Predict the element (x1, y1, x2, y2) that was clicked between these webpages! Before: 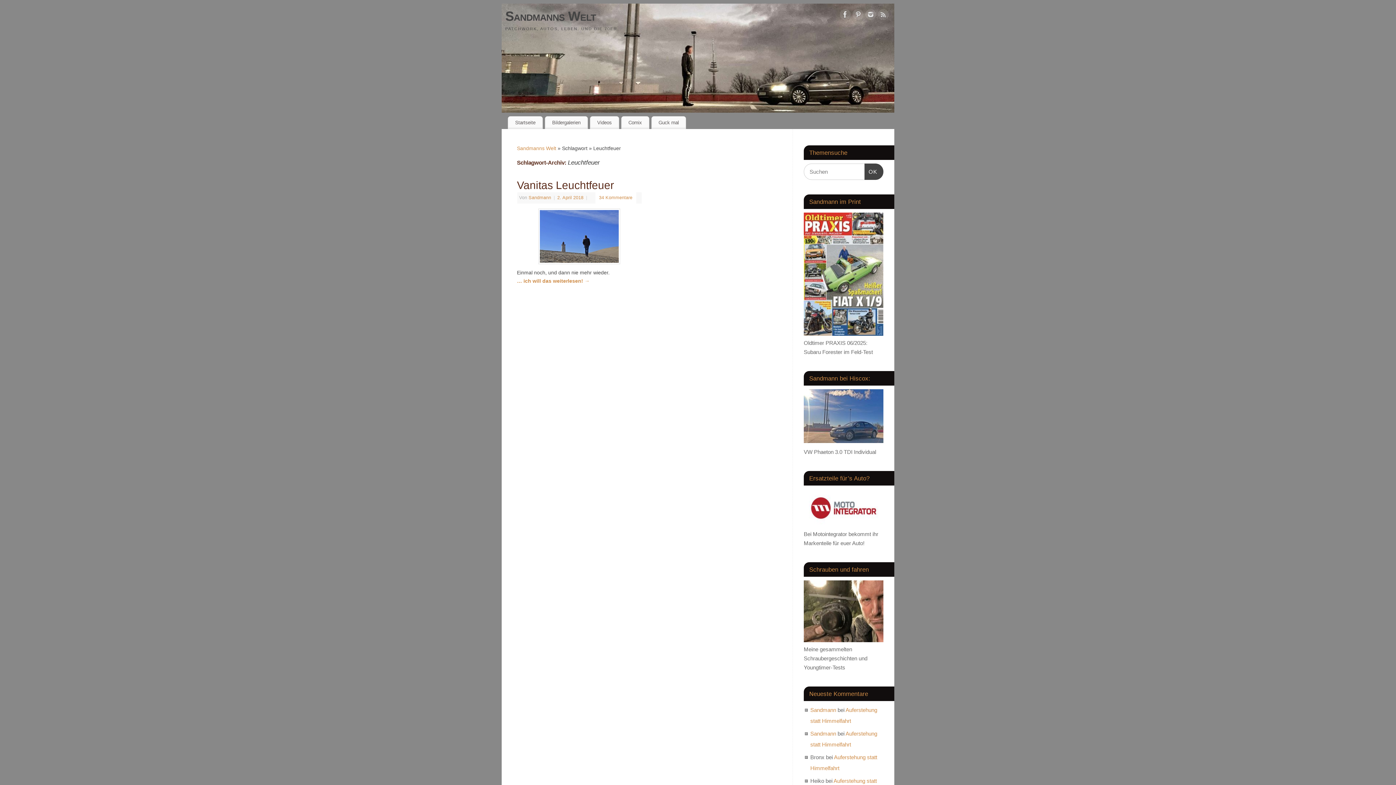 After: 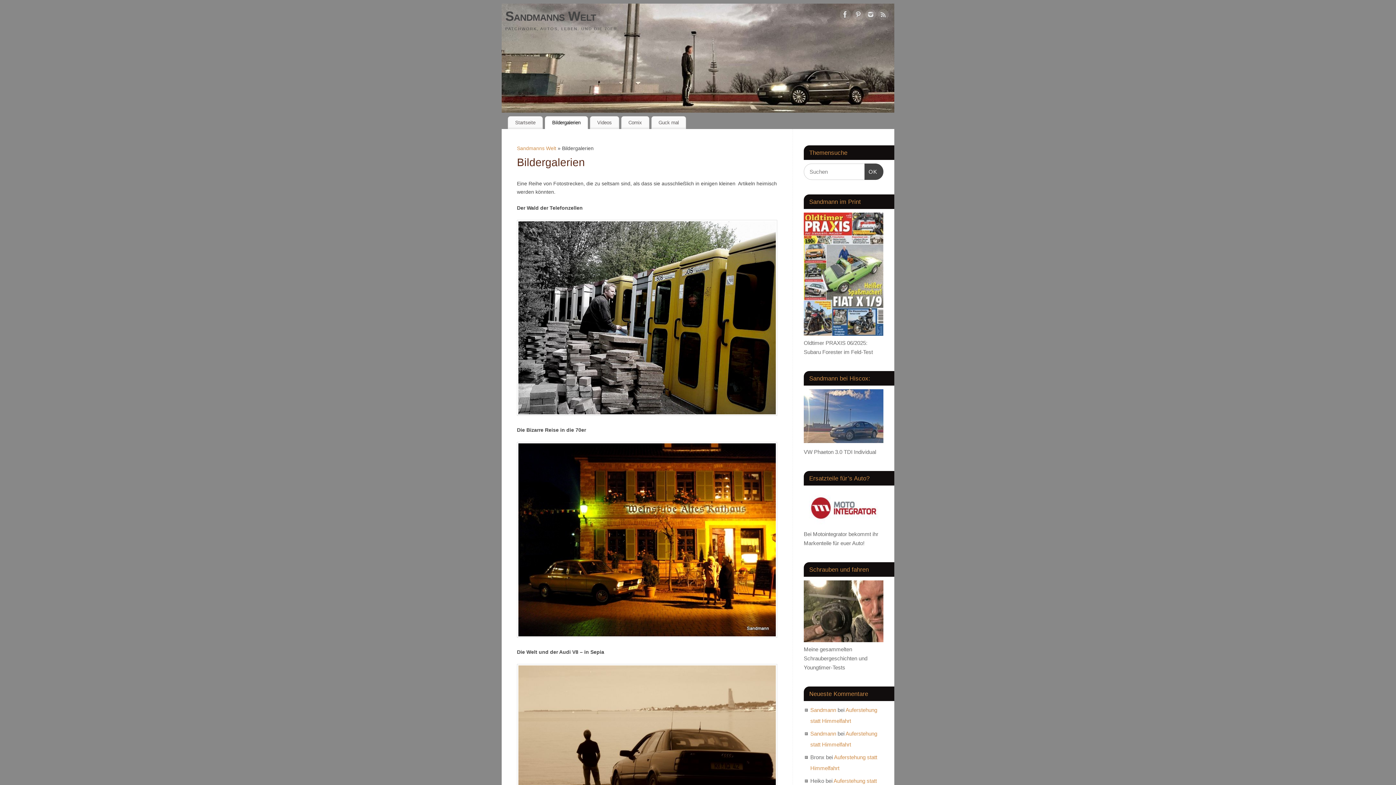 Action: bbox: (545, 116, 587, 129) label: Bildergalerien